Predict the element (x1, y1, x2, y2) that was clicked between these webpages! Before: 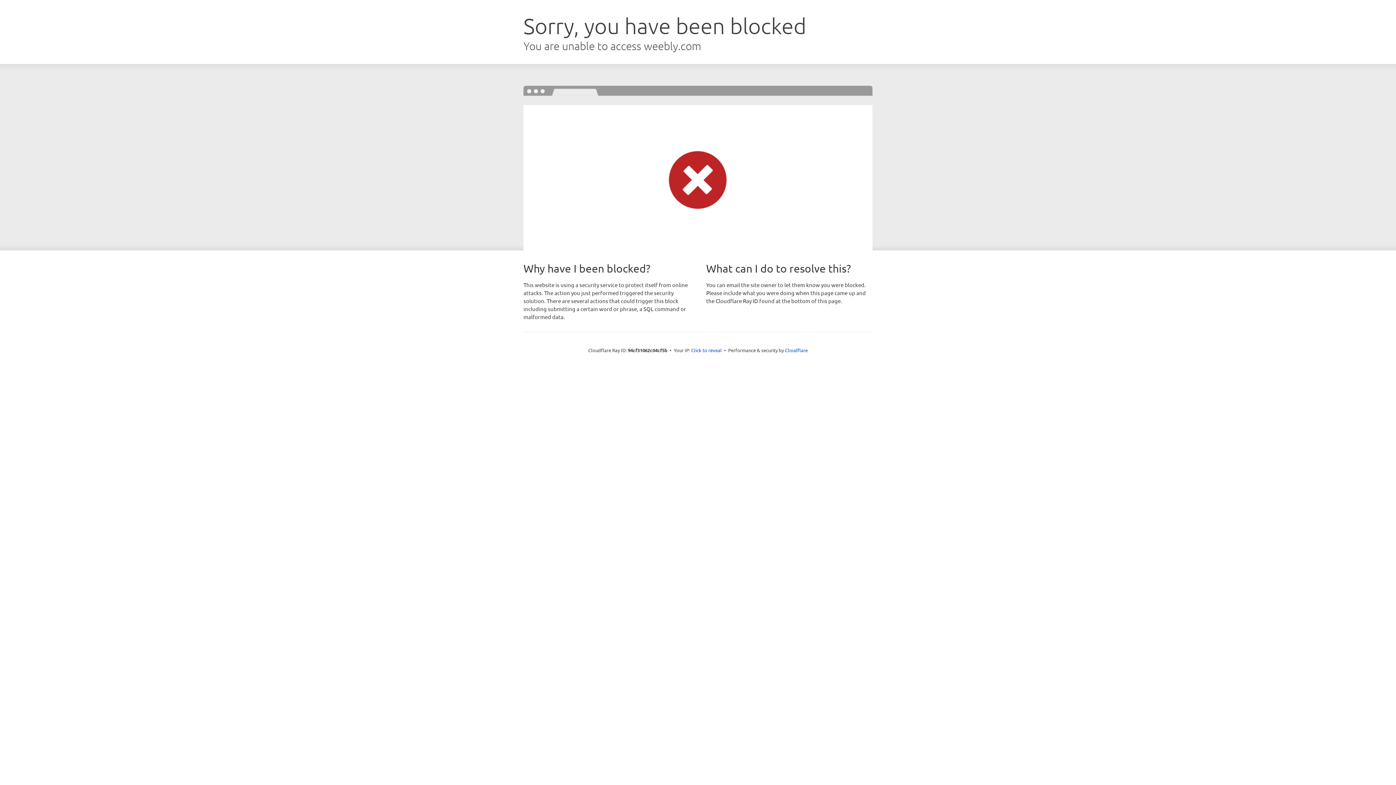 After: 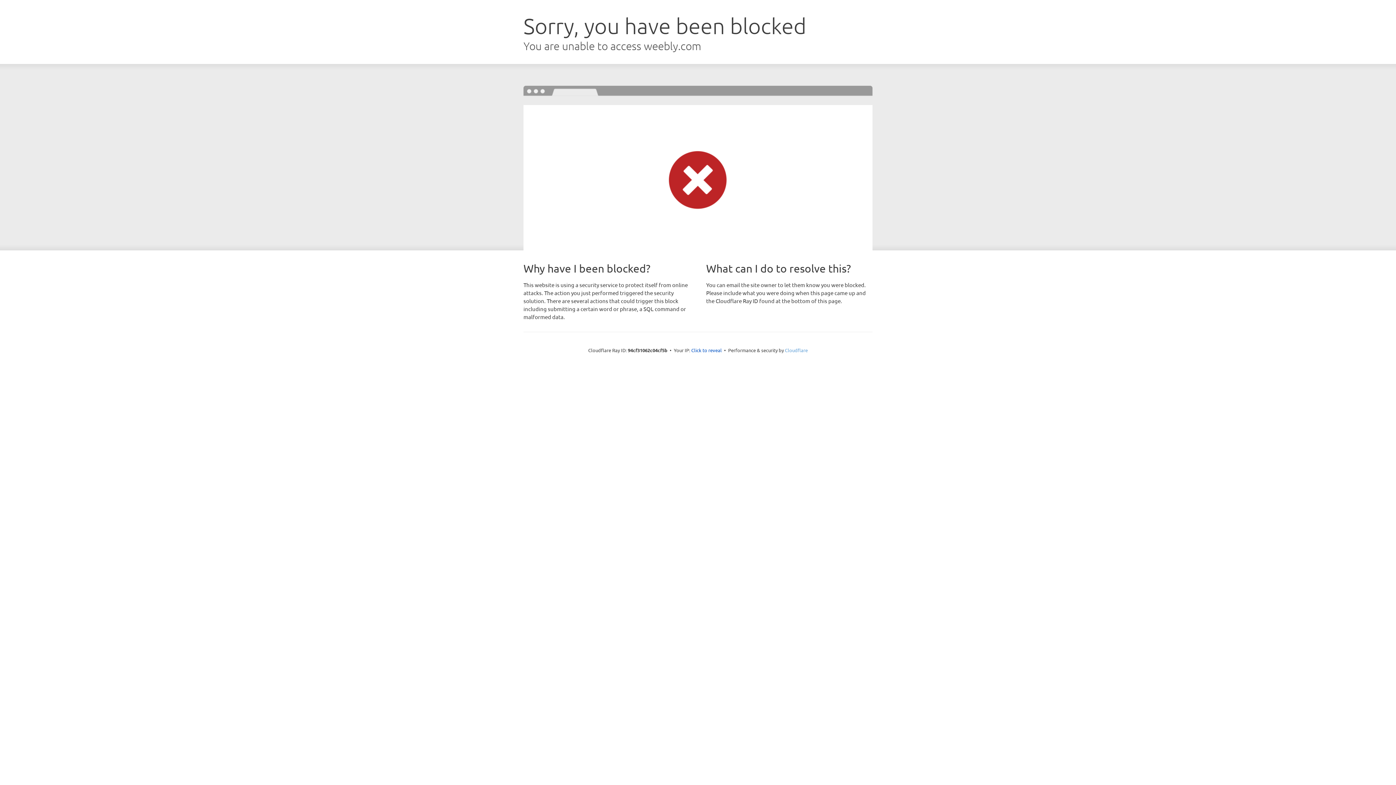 Action: bbox: (785, 347, 808, 353) label: Cloudflare